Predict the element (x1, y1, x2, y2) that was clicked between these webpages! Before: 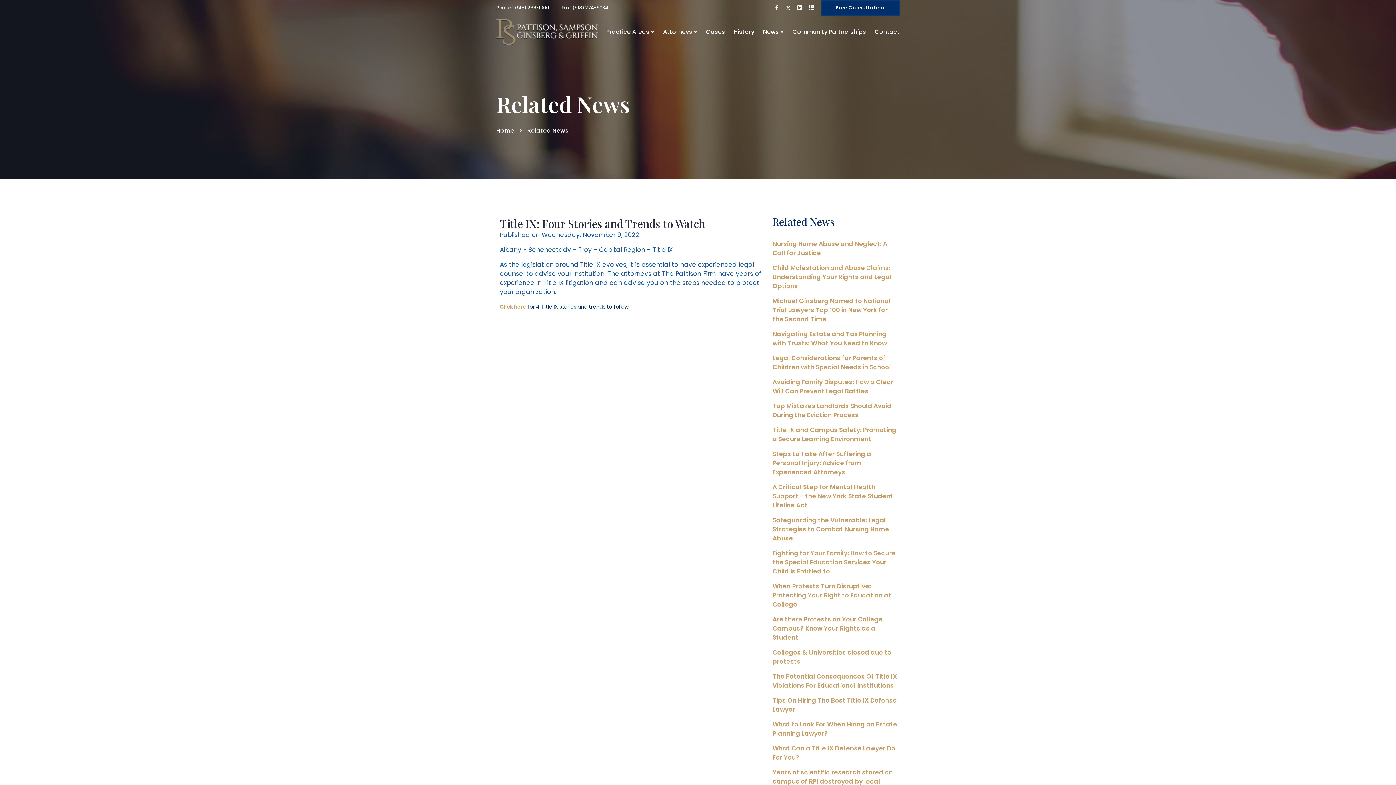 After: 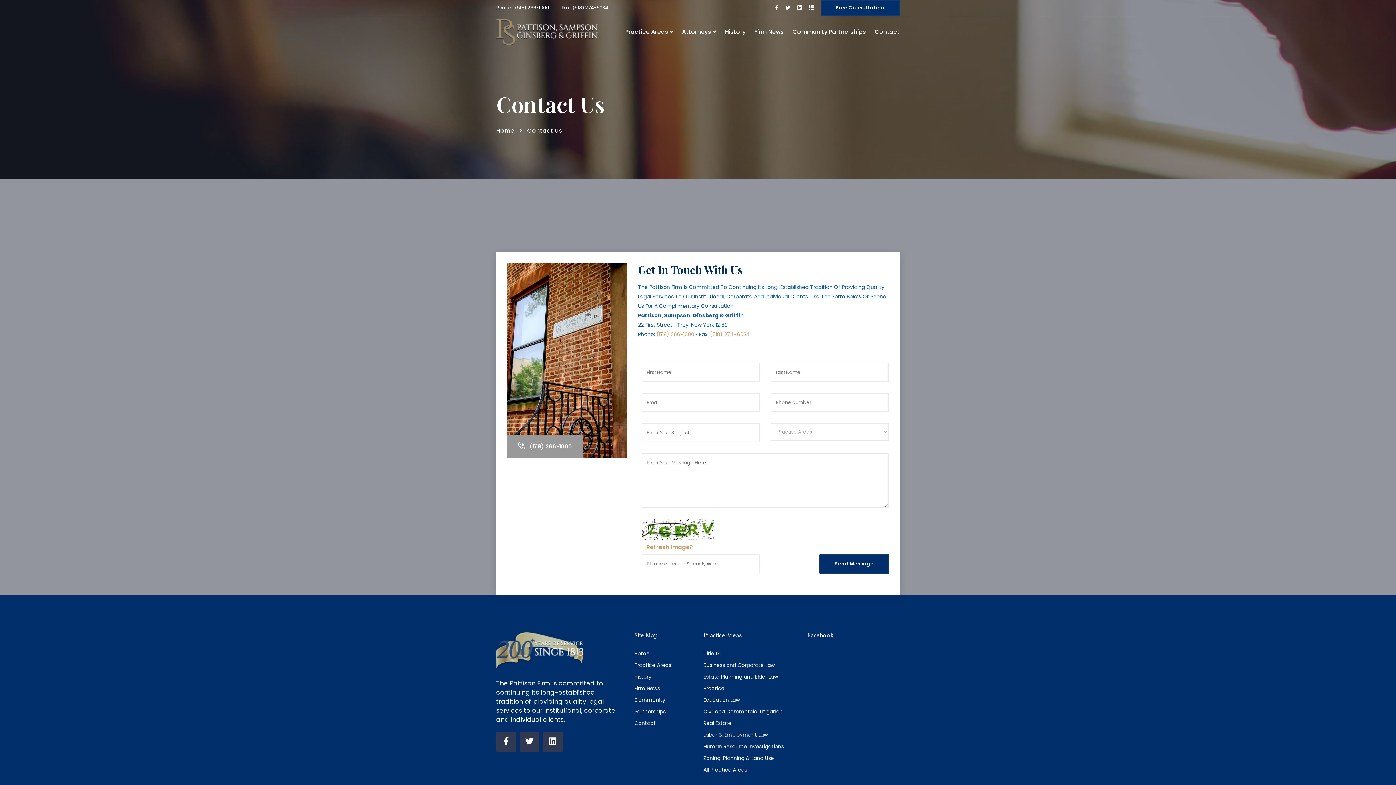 Action: label: Free Consultation bbox: (820, 0, 900, 16)